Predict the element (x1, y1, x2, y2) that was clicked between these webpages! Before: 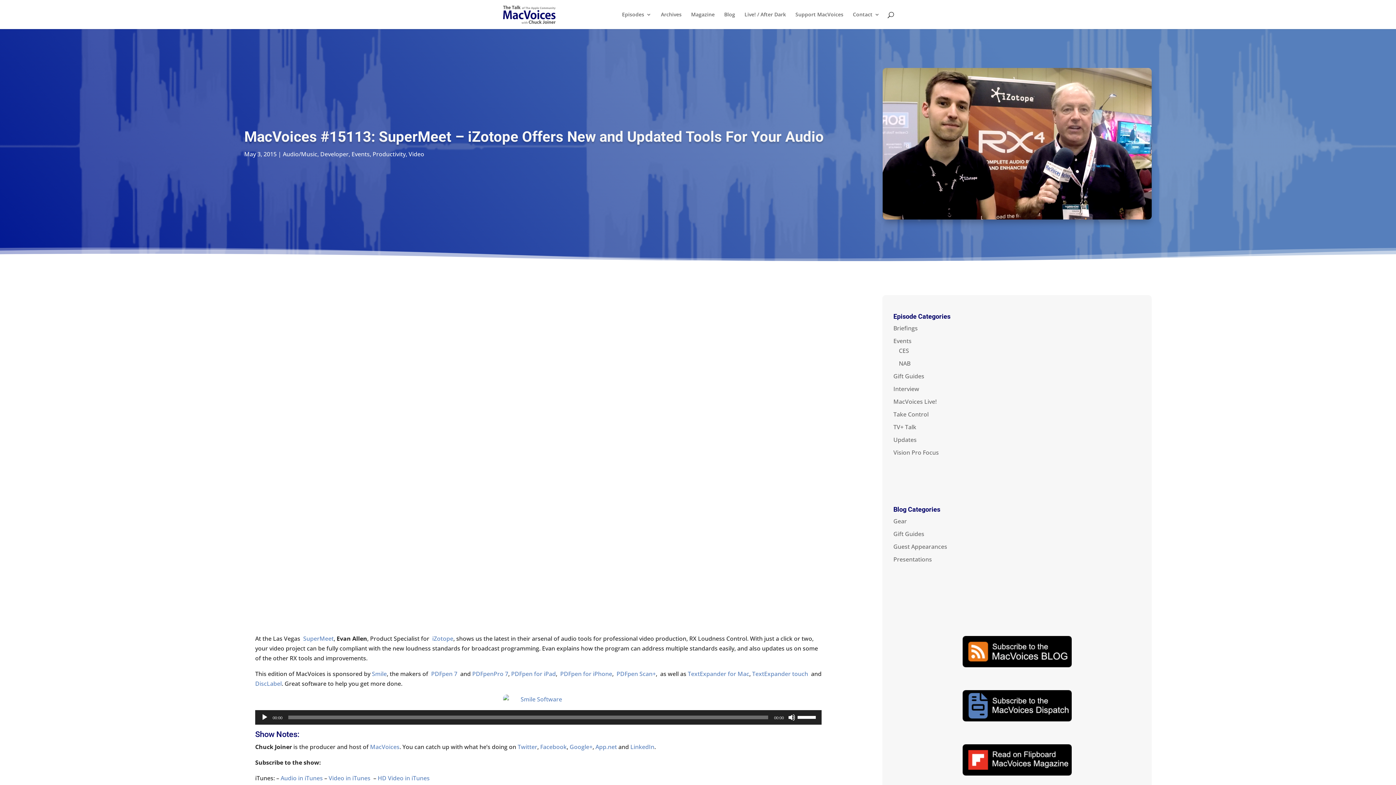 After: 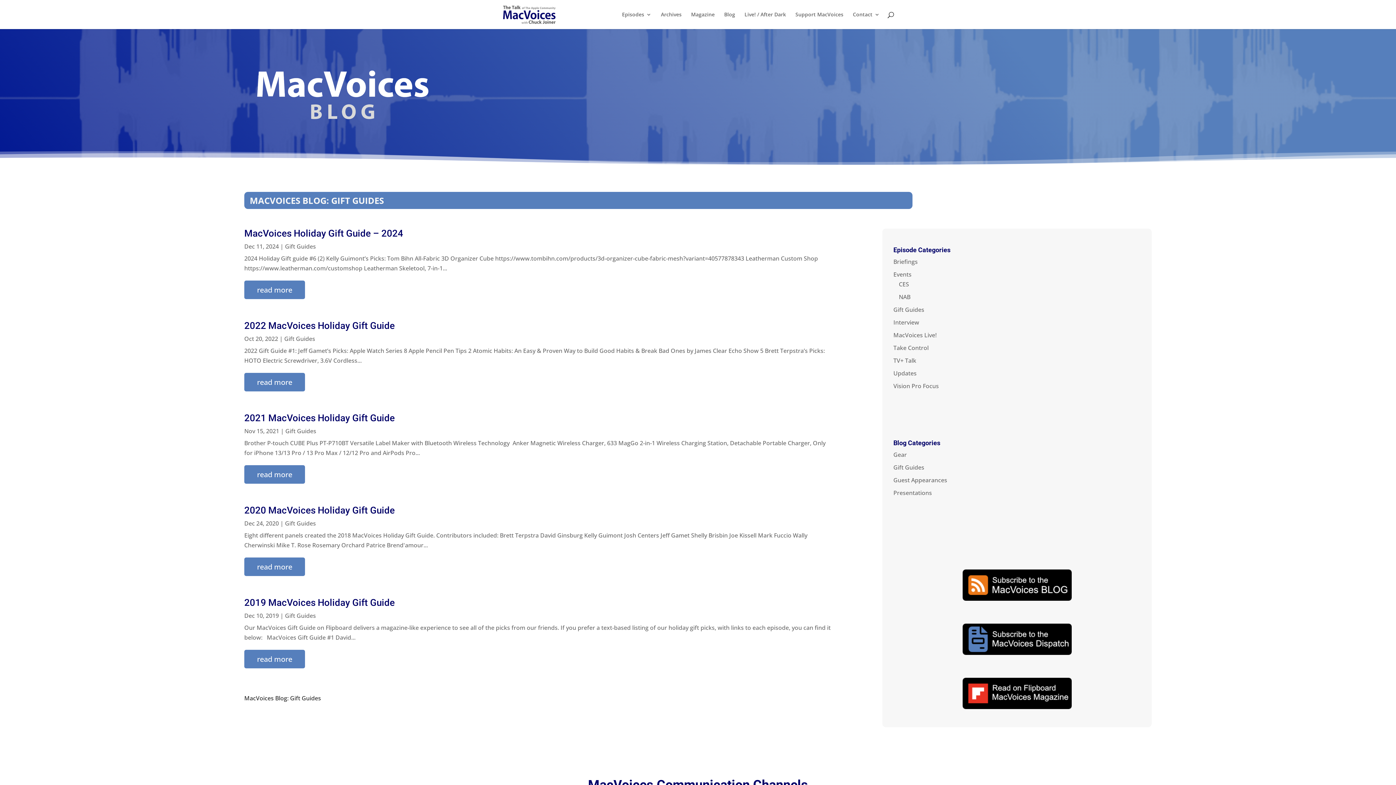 Action: bbox: (893, 530, 924, 538) label: Gift Guides